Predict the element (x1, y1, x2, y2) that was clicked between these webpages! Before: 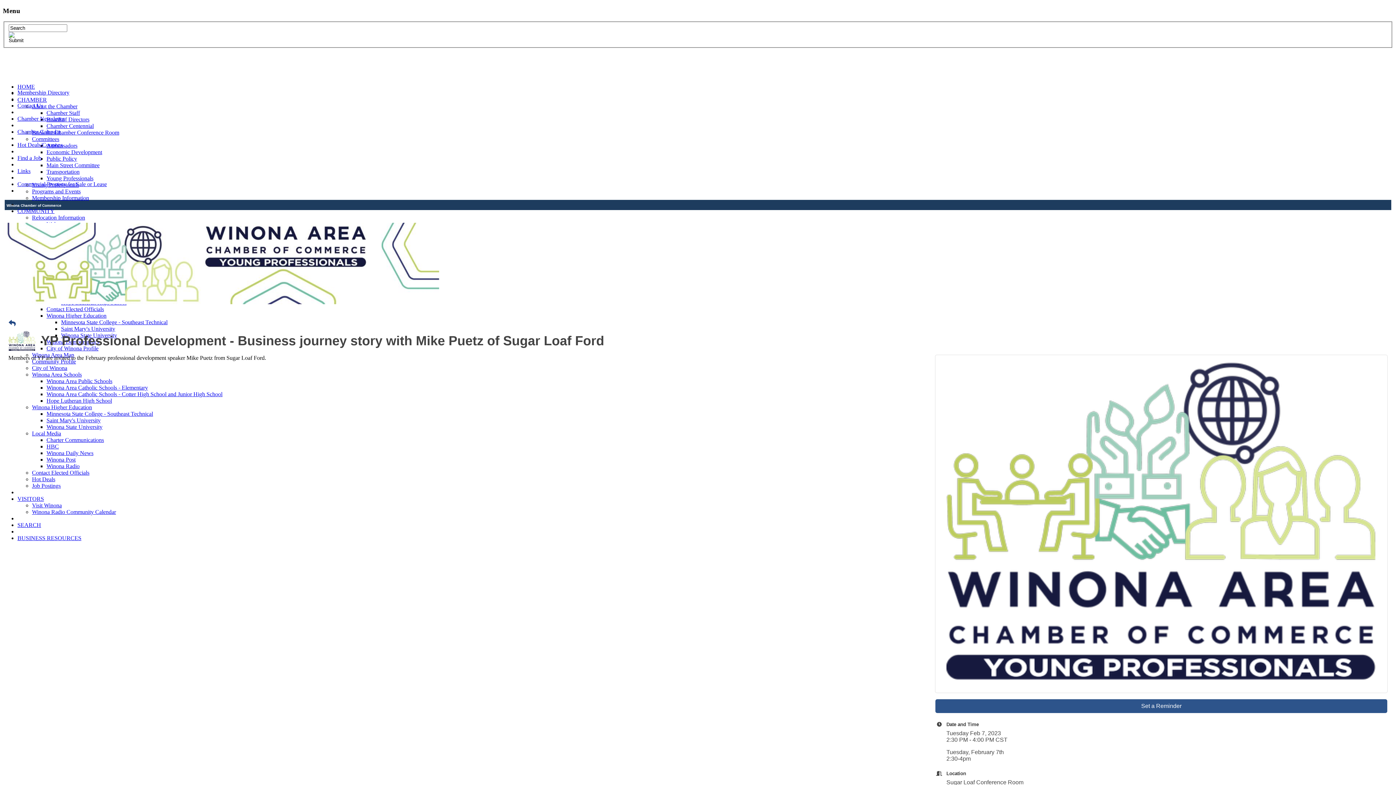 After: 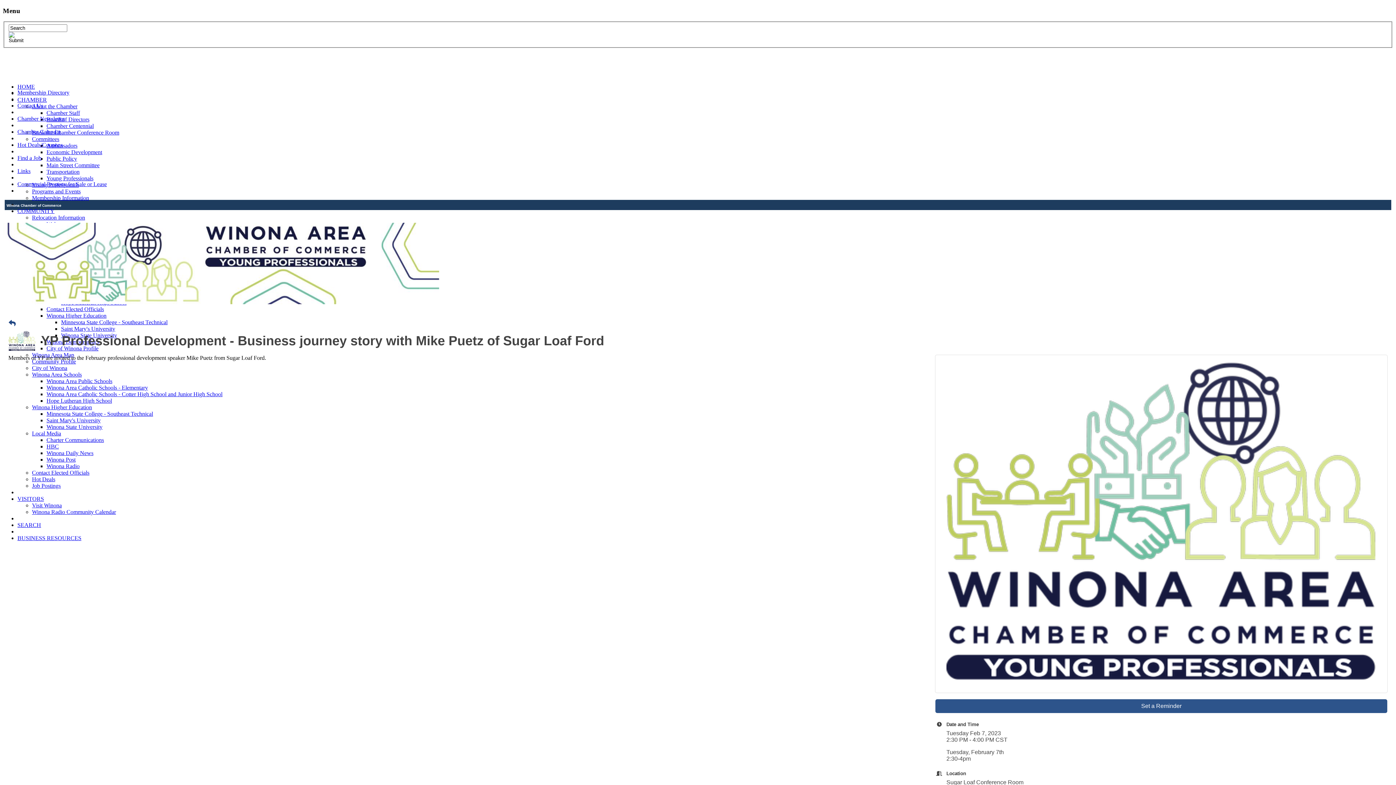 Action: bbox: (61, 325, 115, 331) label: Saint Mary's University